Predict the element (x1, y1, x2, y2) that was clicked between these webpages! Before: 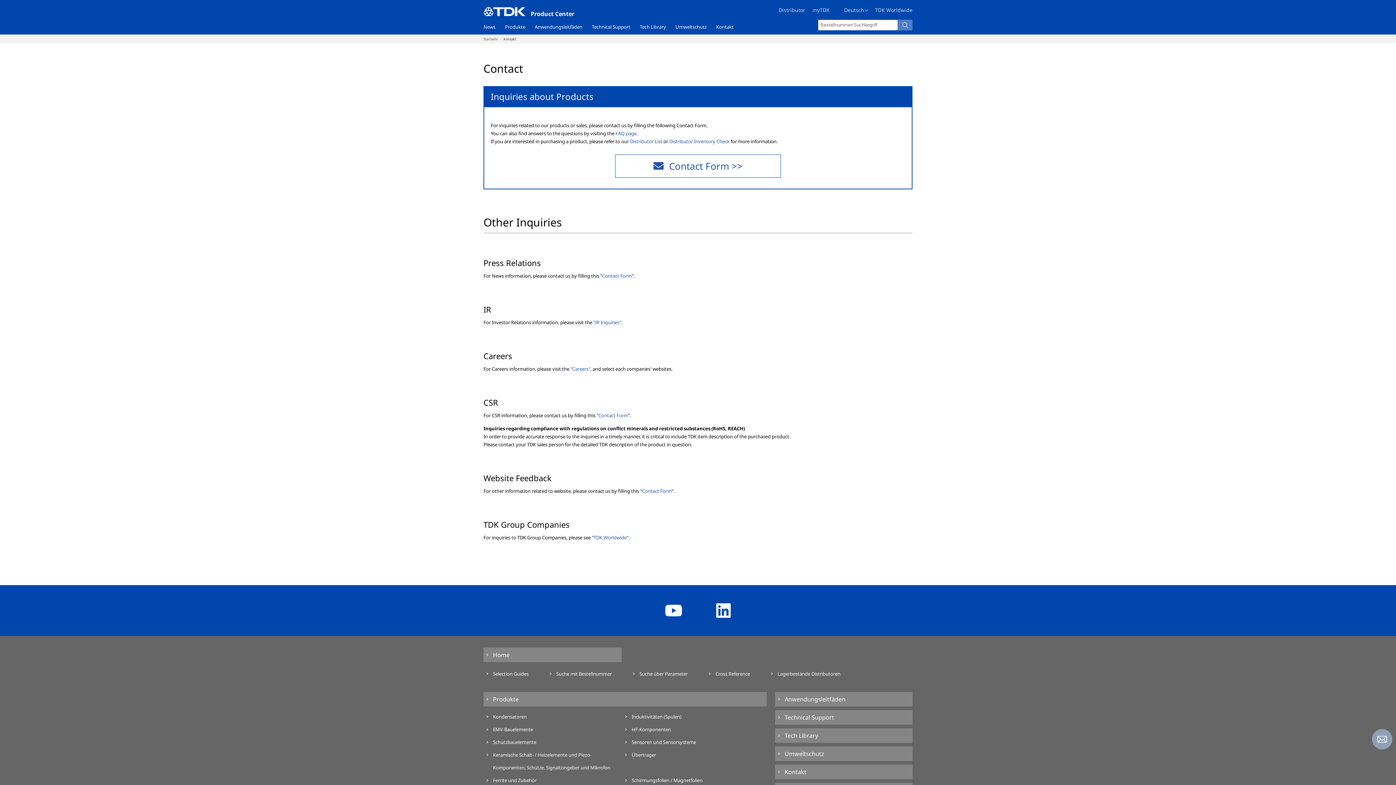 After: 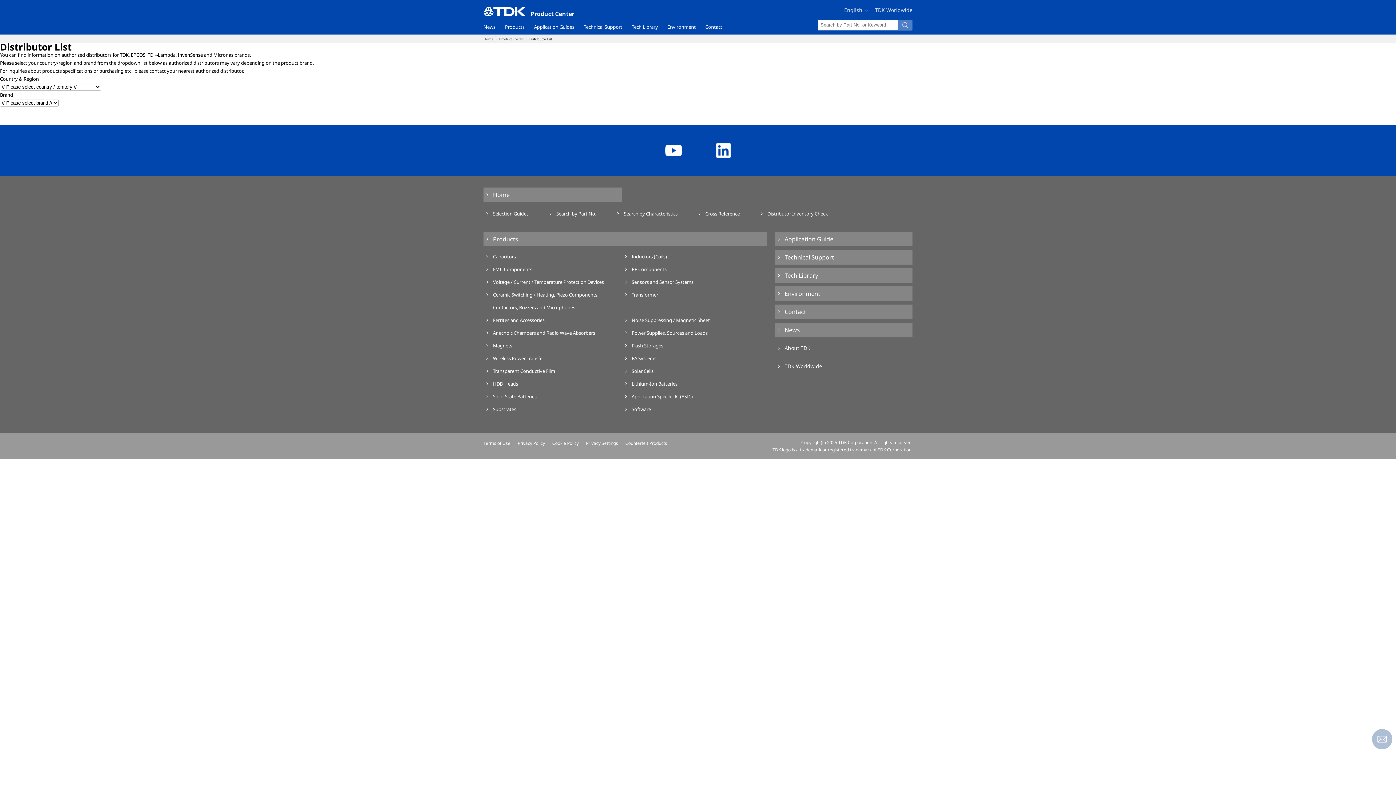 Action: label: Distributor List bbox: (630, 138, 662, 144)